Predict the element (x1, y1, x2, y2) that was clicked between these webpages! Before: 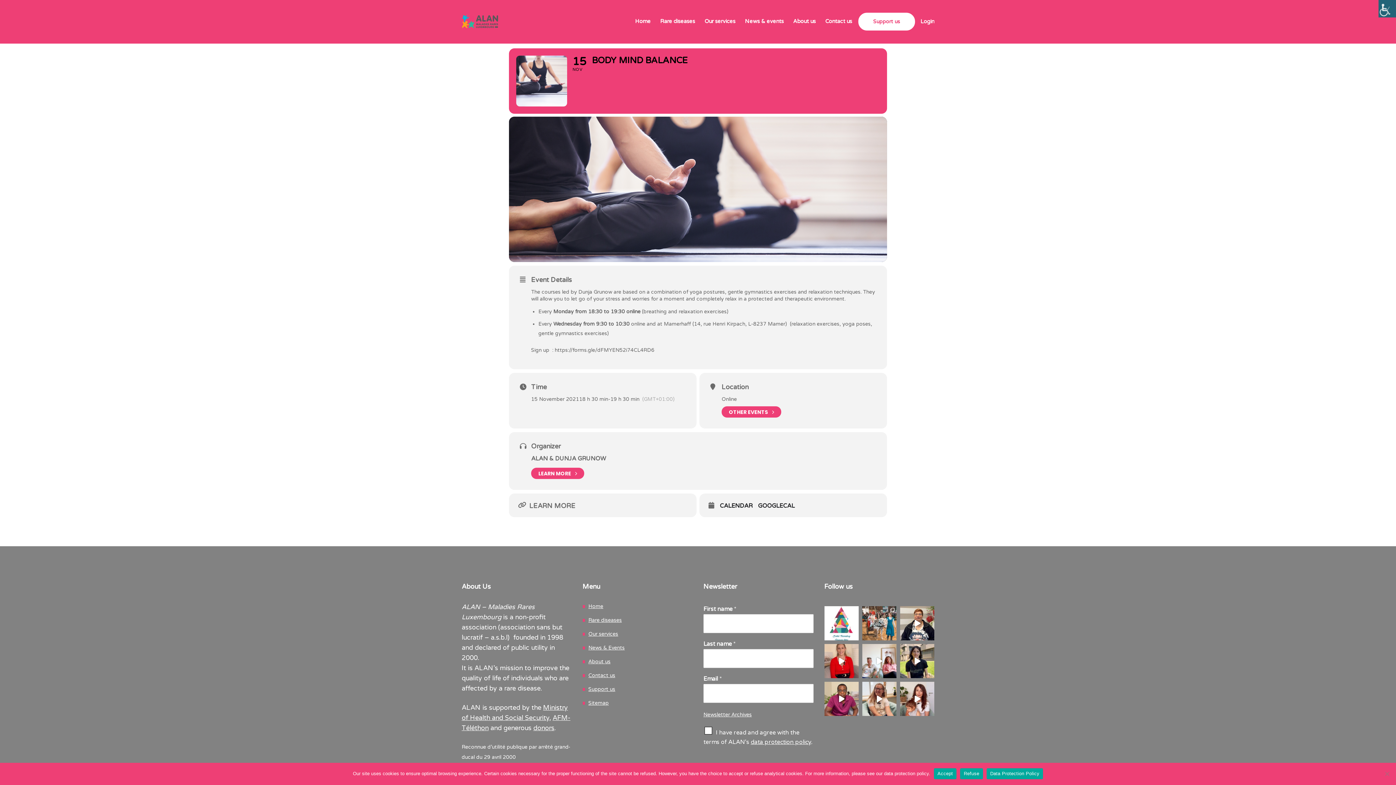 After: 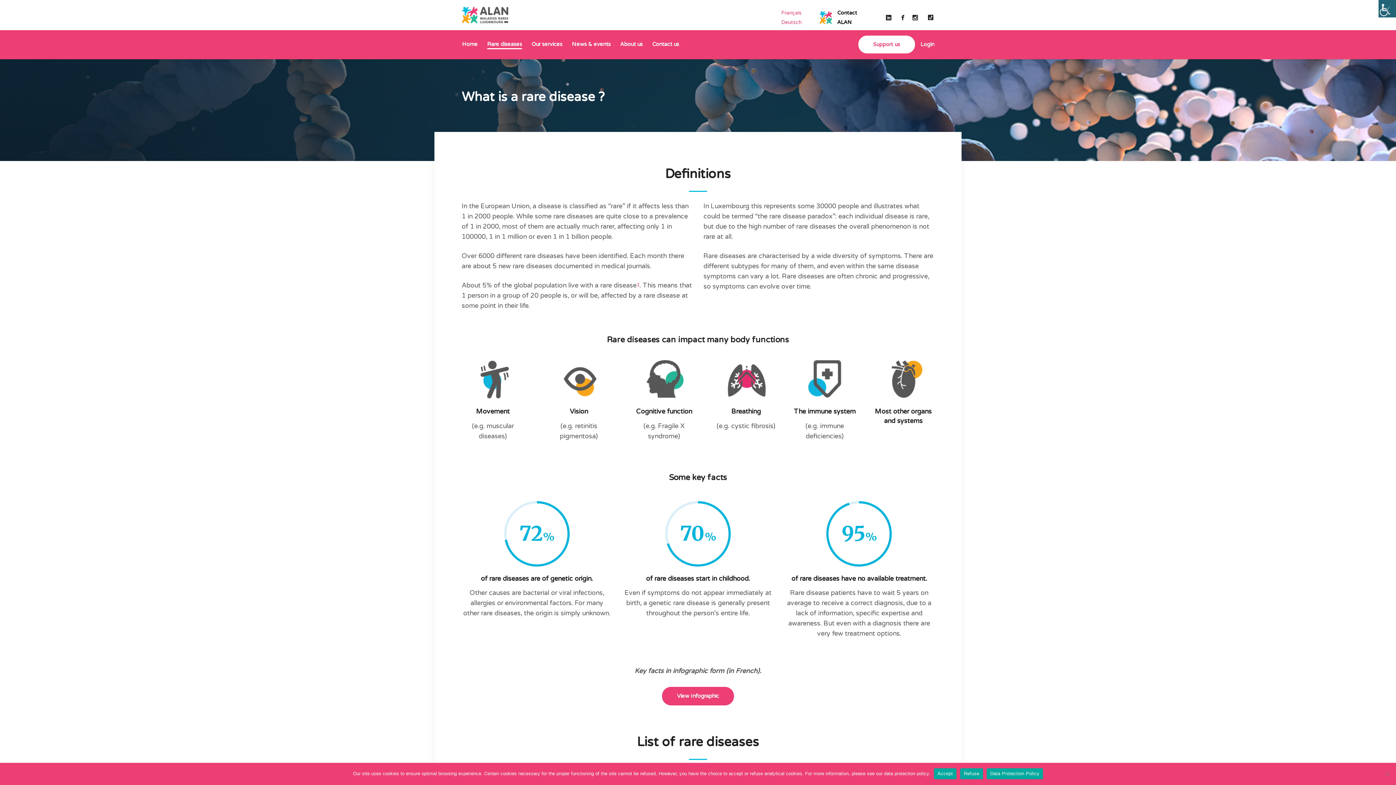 Action: label: Rare diseases bbox: (582, 617, 622, 623)